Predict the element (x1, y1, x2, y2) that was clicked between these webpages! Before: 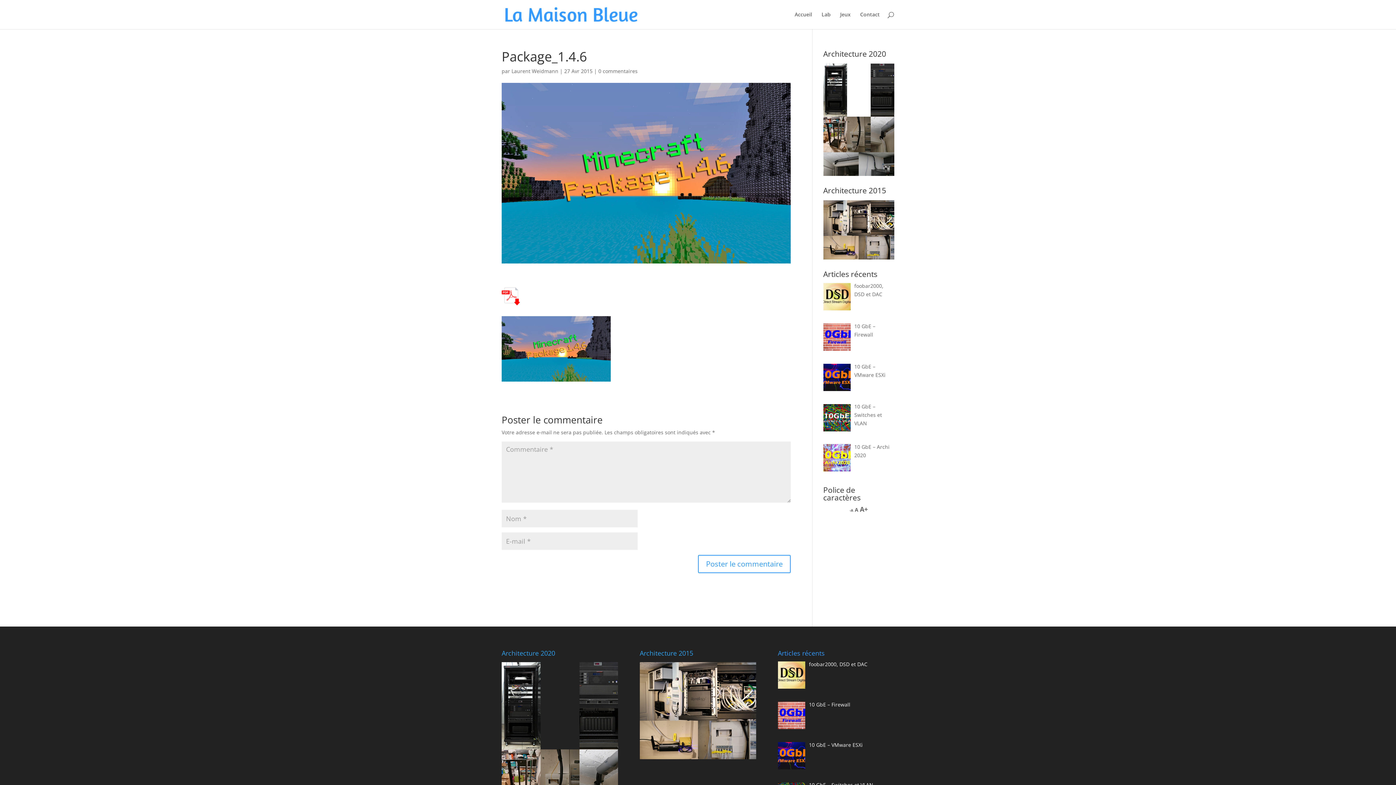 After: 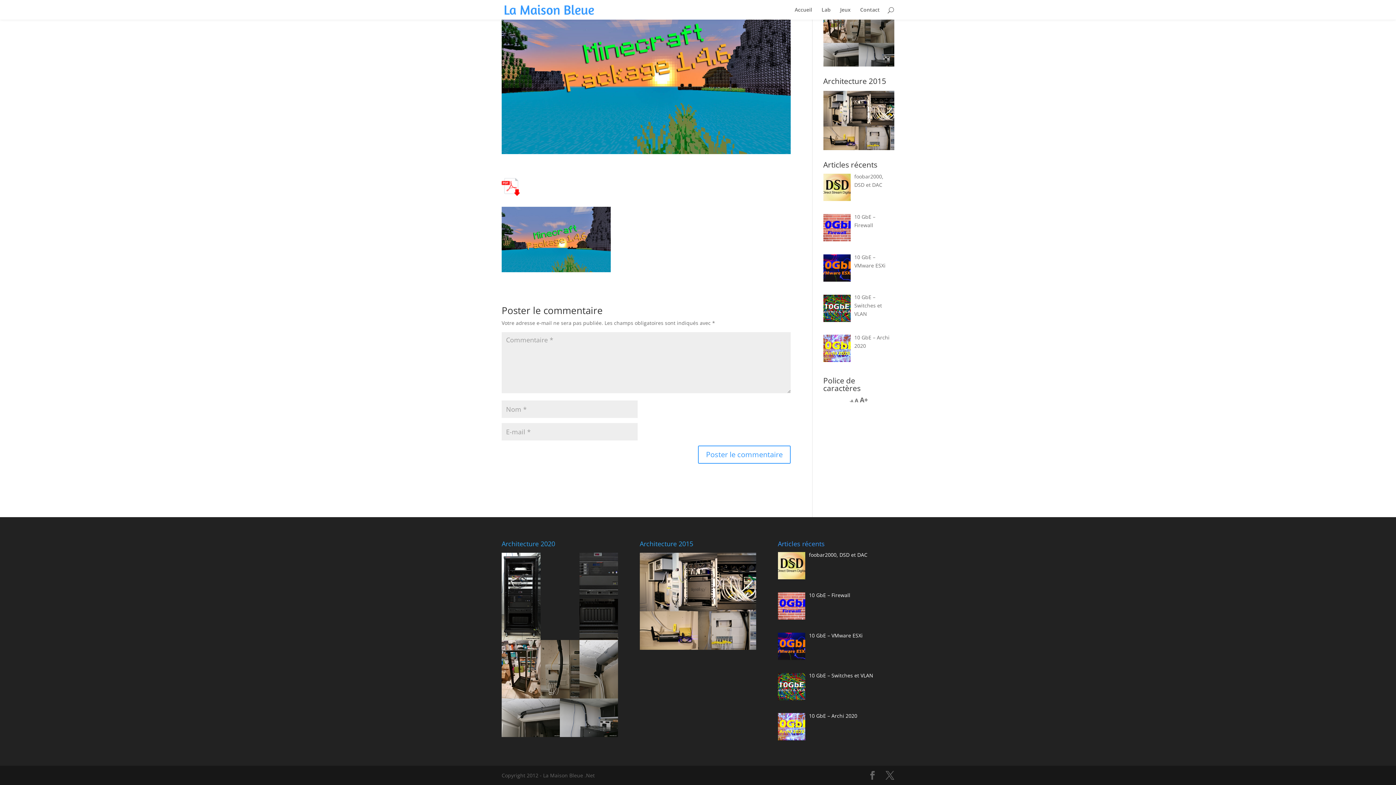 Action: bbox: (598, 67, 637, 74) label: 0 commentaires